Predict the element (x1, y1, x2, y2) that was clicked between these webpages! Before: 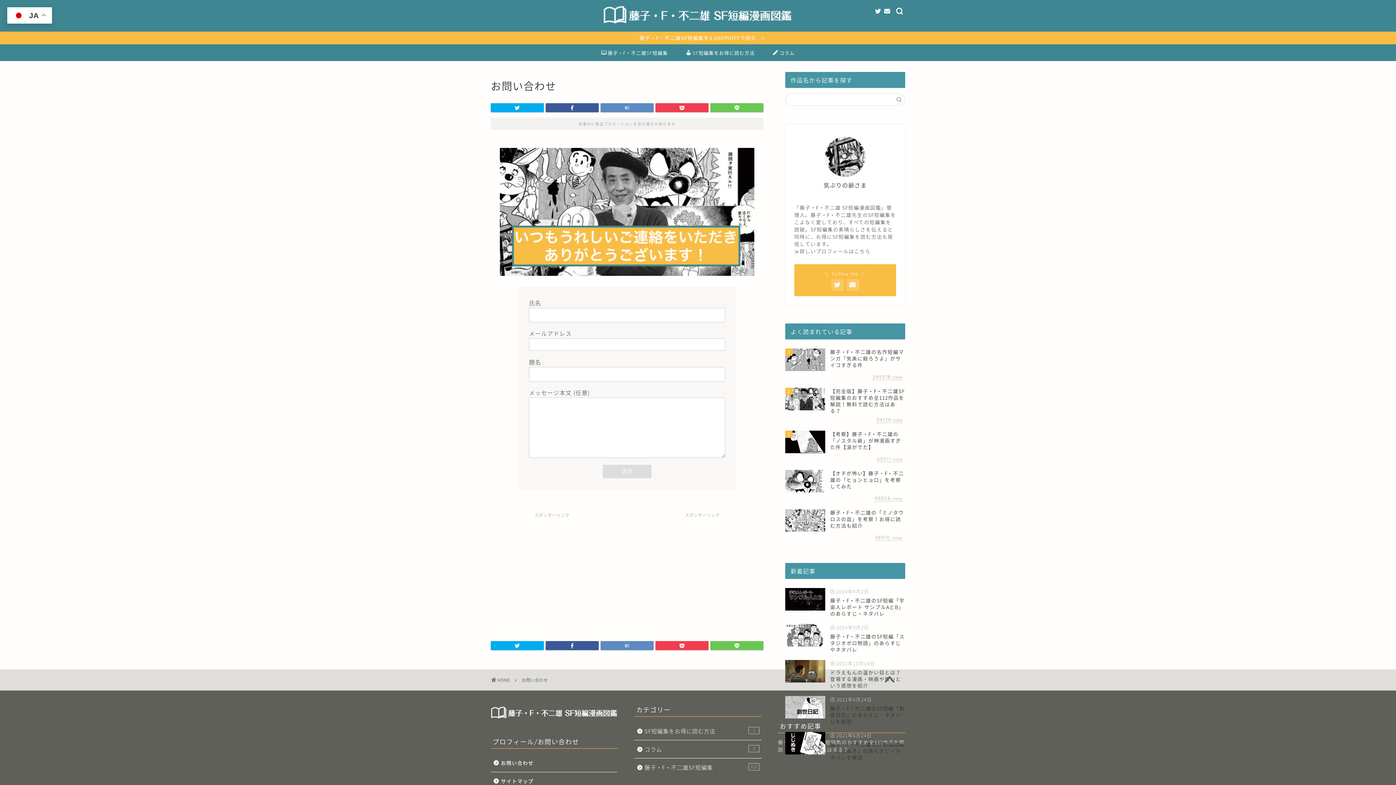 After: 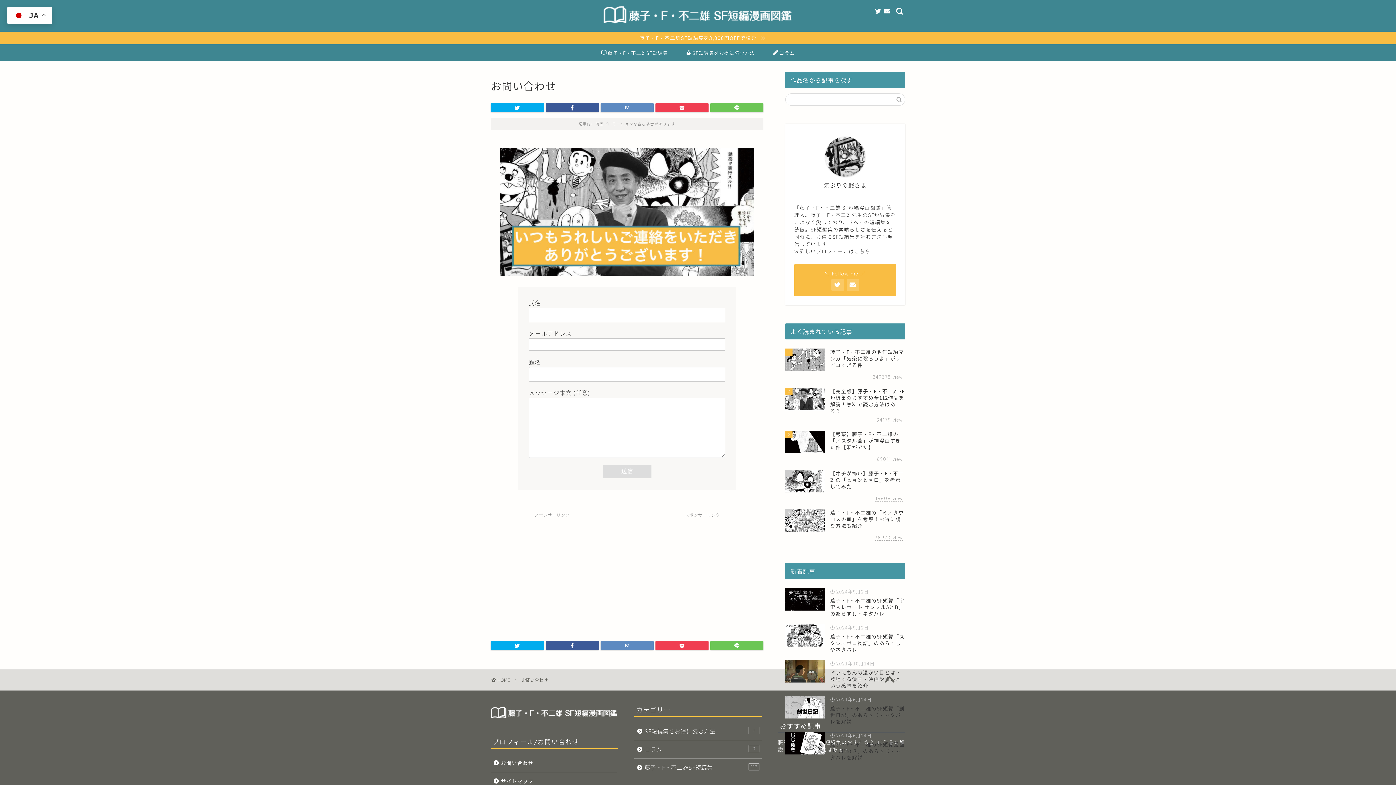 Action: bbox: (874, 670, 905, 690)